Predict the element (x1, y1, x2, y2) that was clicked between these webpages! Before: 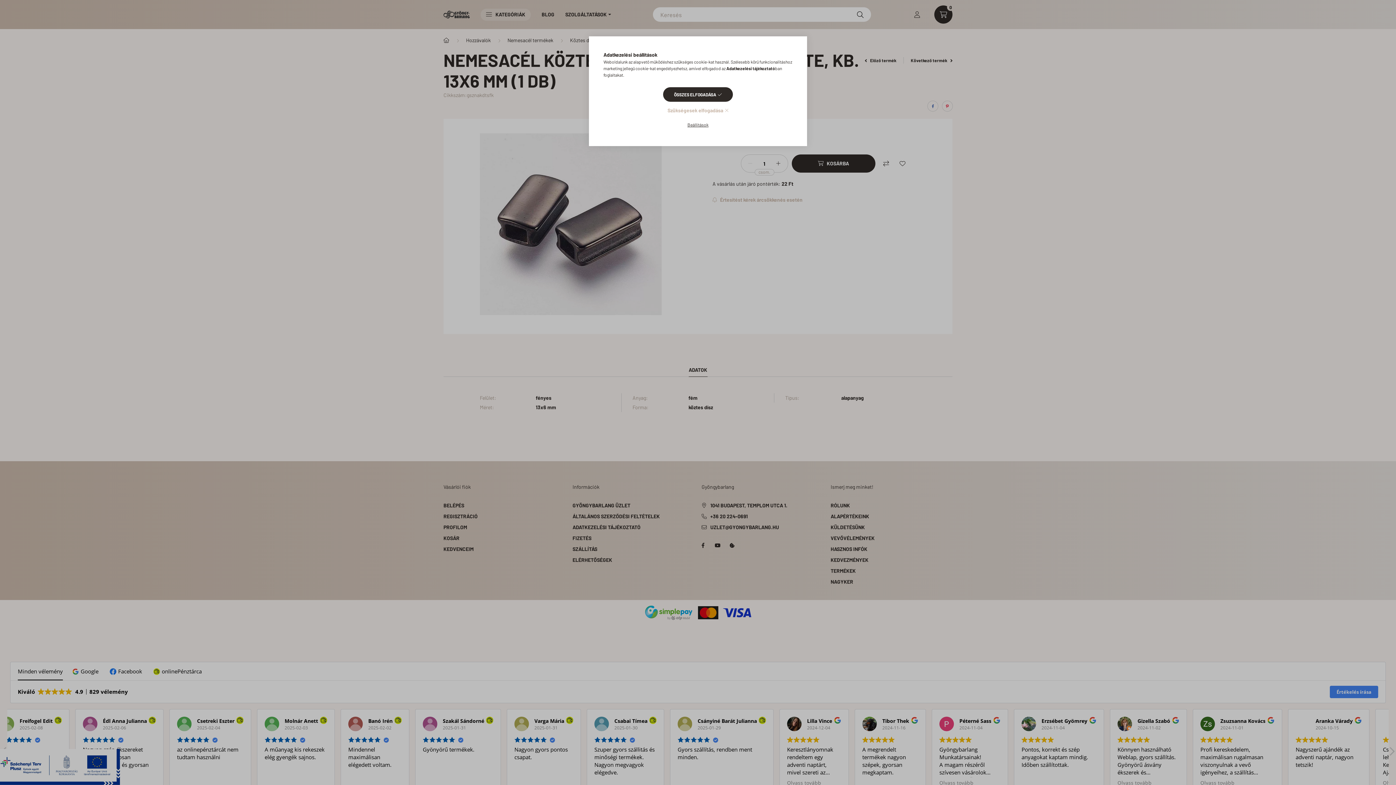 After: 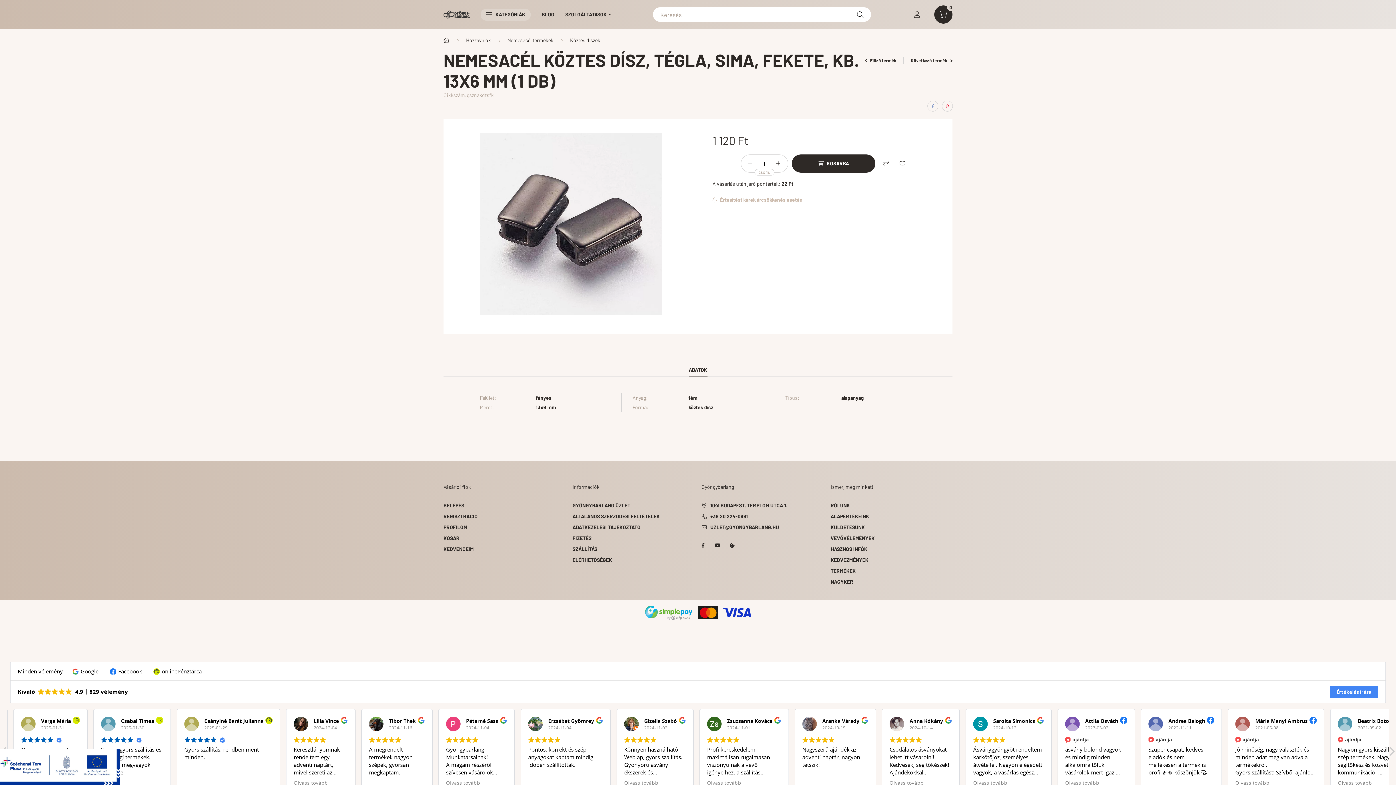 Action: bbox: (667, 105, 728, 115) label: Szükségesek elfogadása